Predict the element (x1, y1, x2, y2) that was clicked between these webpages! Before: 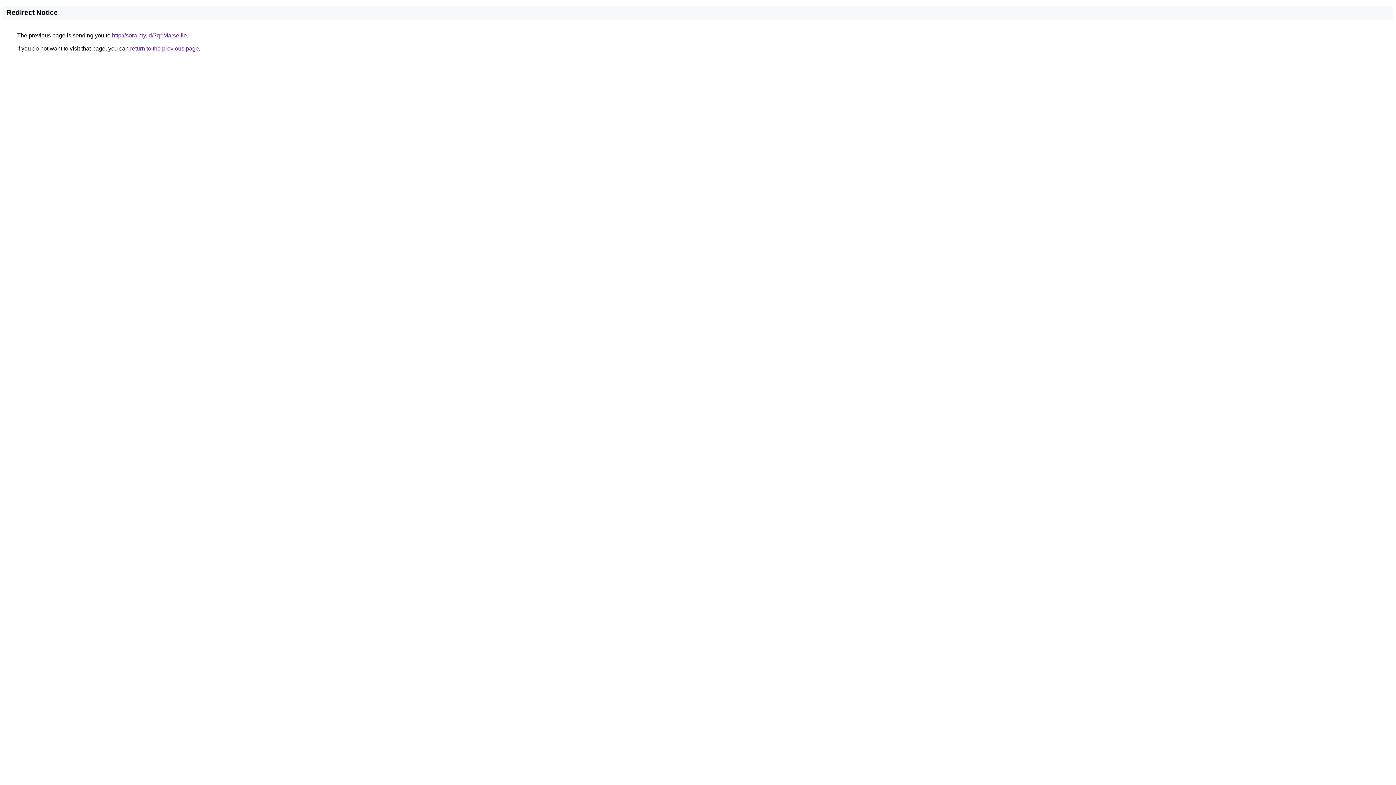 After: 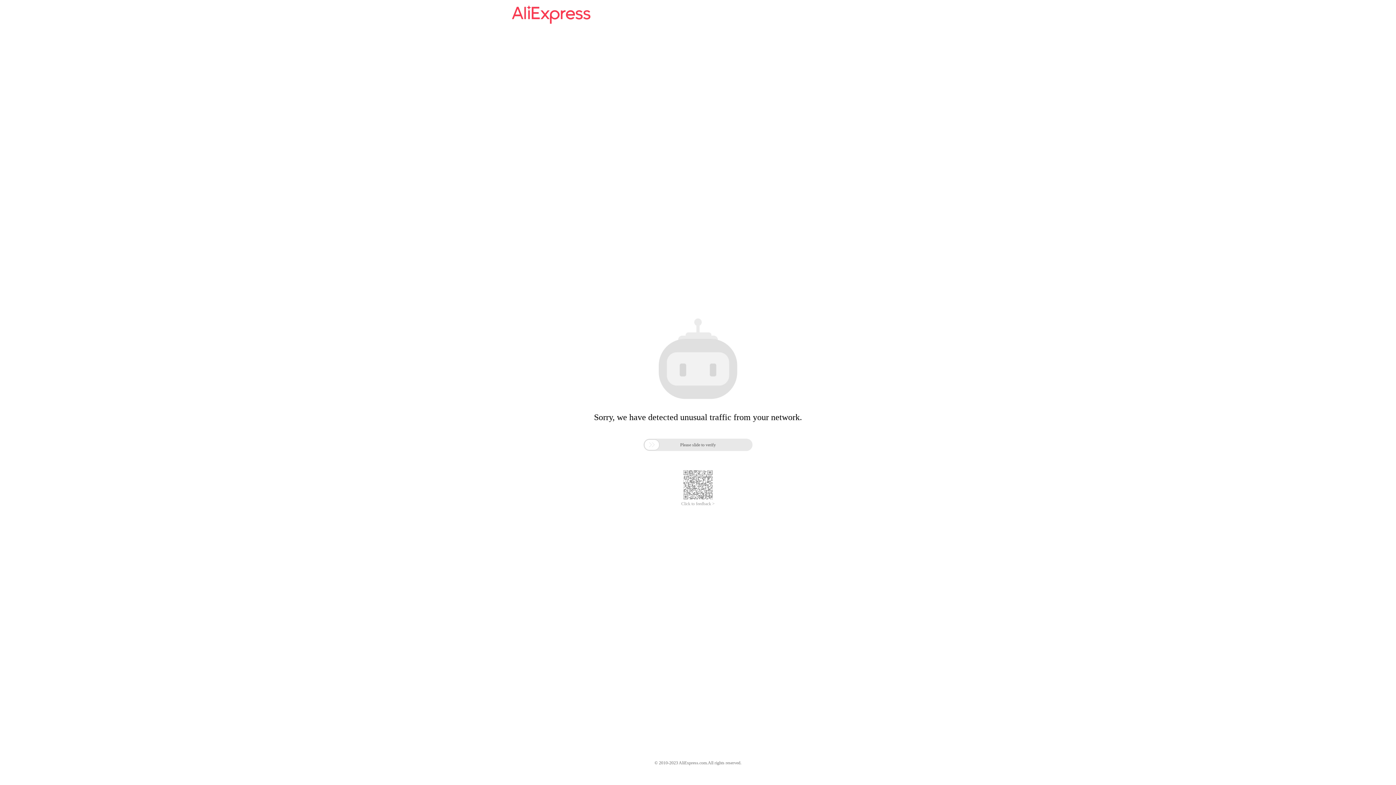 Action: bbox: (112, 32, 186, 38) label: http://sora.my.id/?q=Marseille